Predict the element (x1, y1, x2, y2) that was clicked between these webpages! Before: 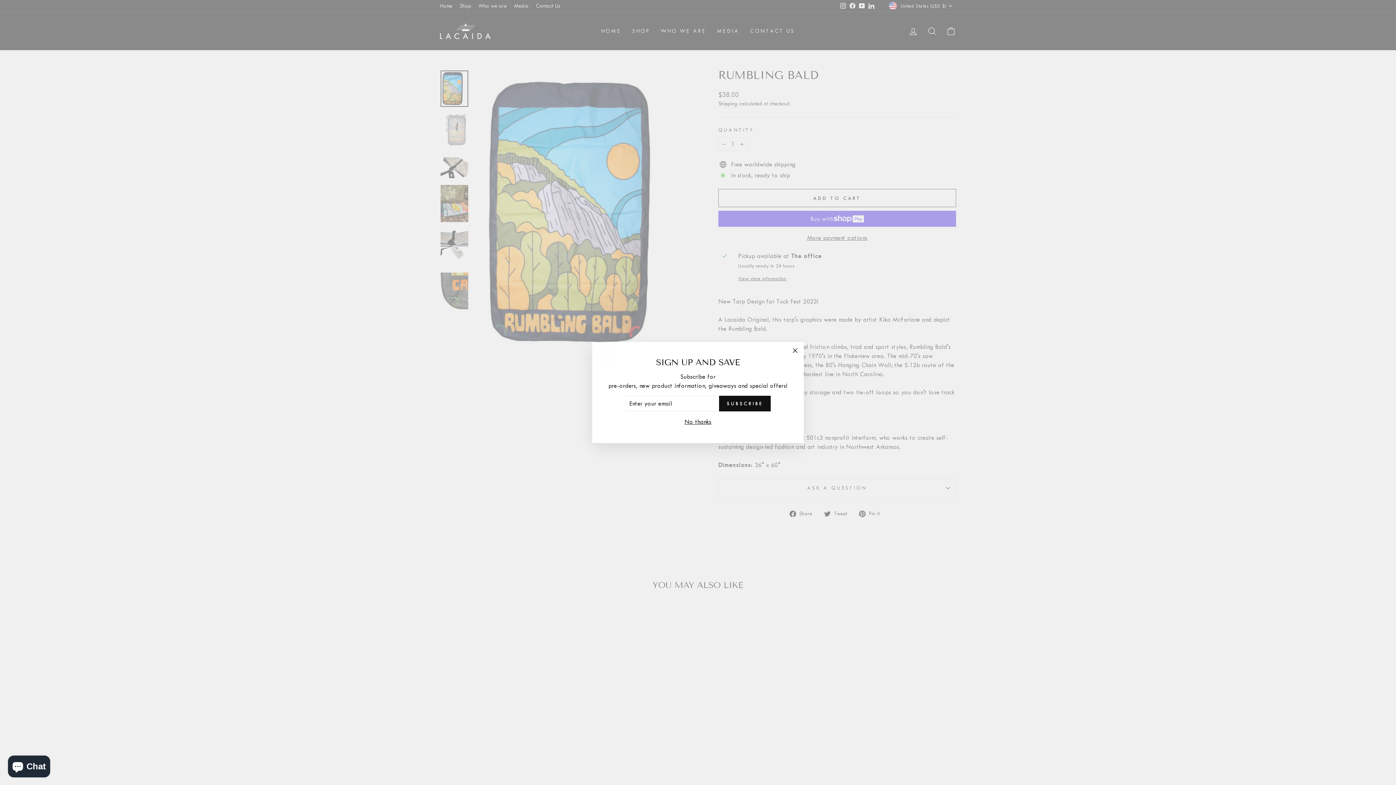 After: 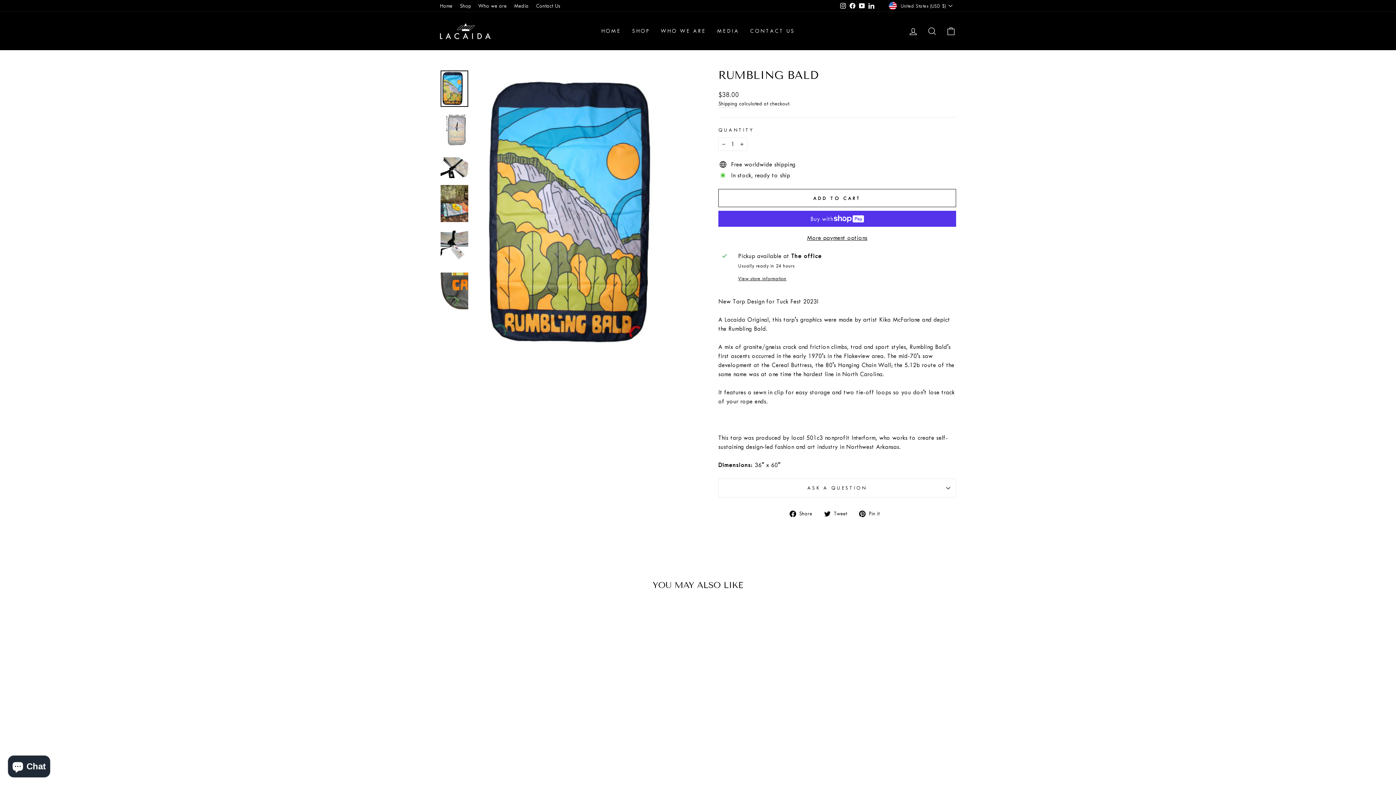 Action: bbox: (786, 342, 804, 360) label: "Close (esc)"